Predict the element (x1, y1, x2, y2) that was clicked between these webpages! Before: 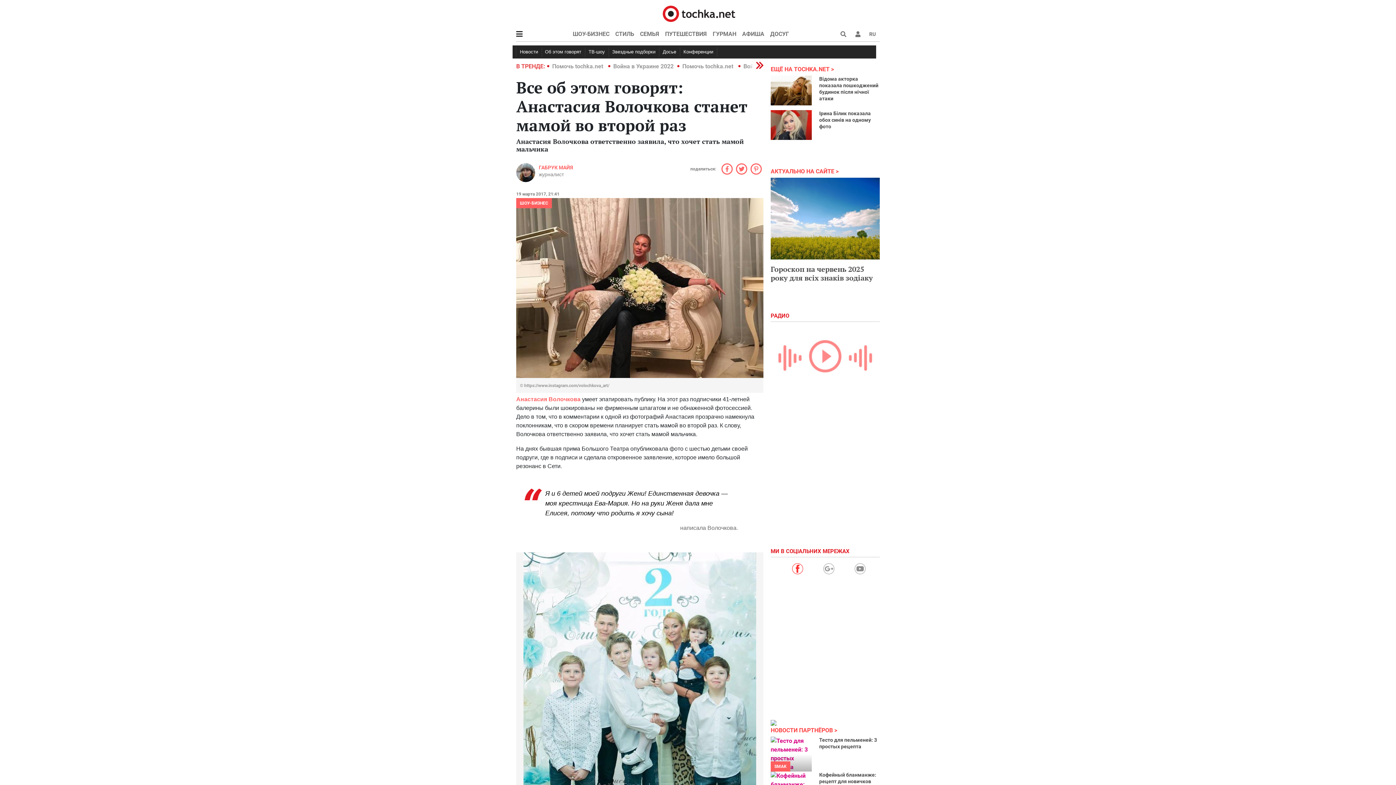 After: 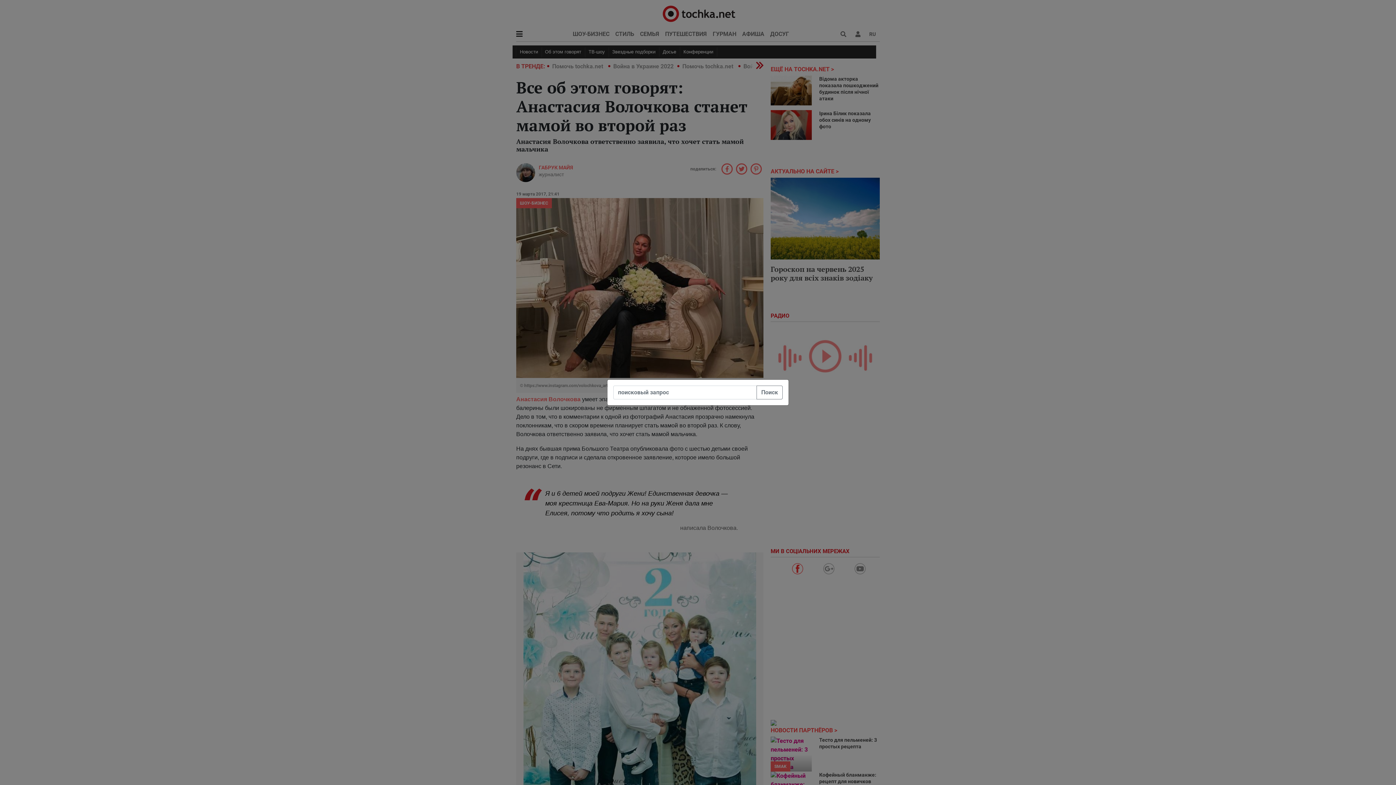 Action: bbox: (836, 28, 850, 40)